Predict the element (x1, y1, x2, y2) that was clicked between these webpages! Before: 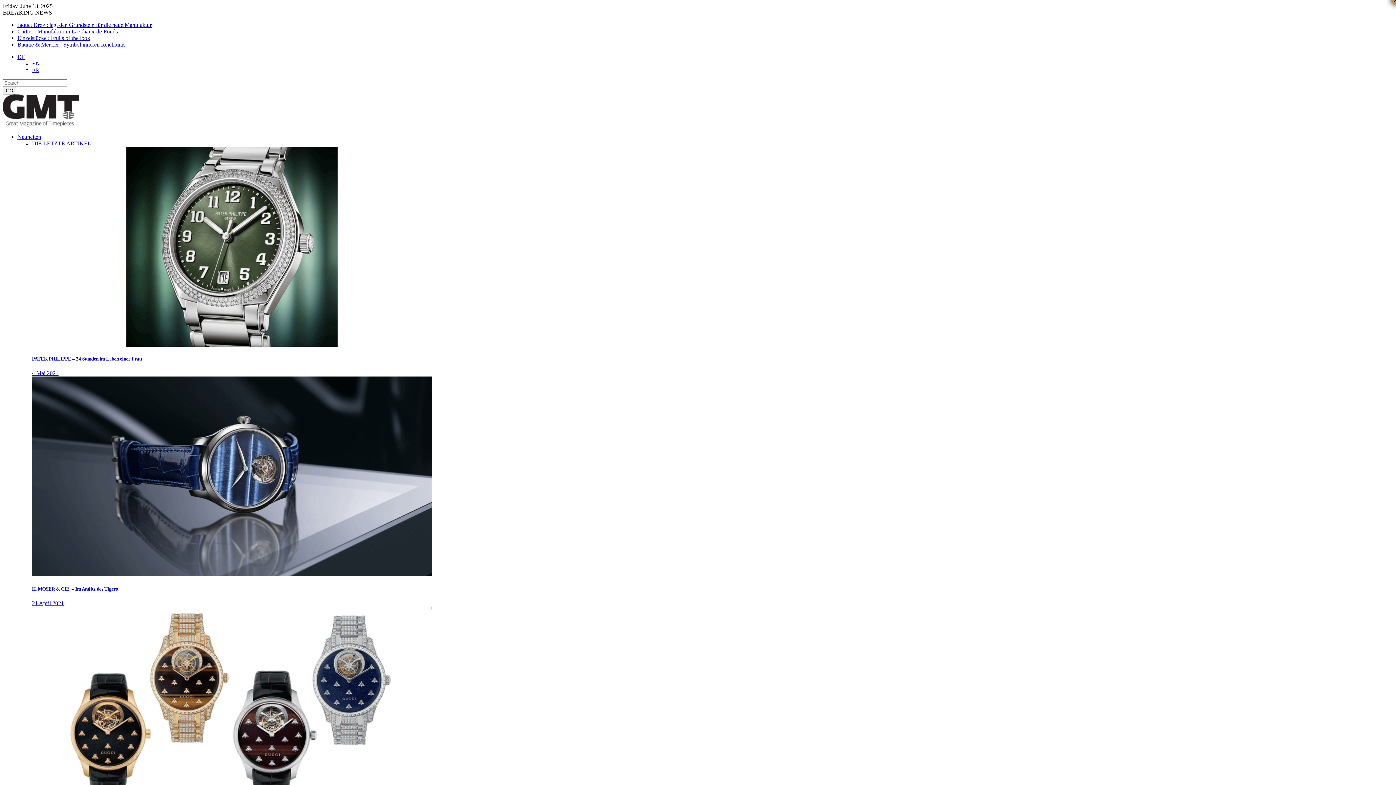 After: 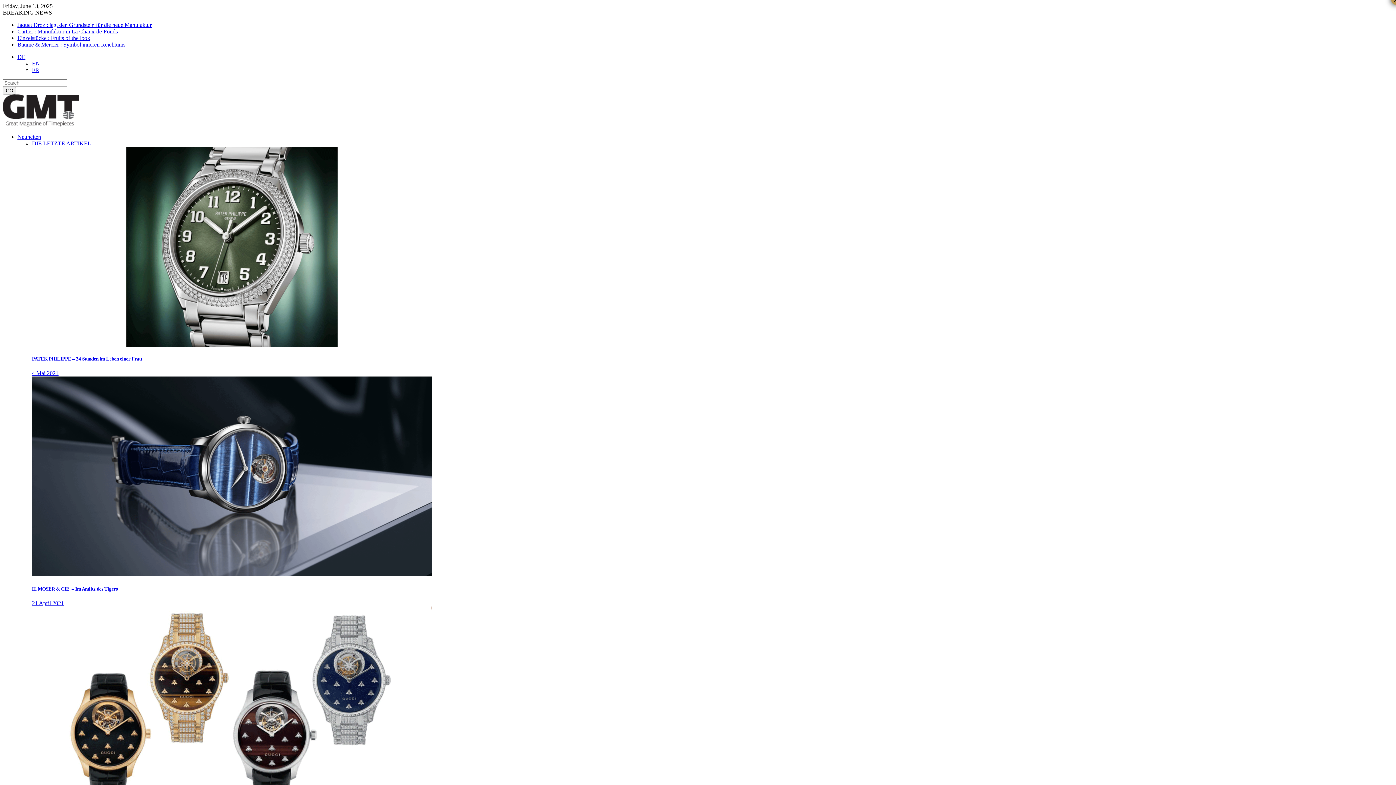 Action: bbox: (32, 600, 64, 606) label: 21 April 2021